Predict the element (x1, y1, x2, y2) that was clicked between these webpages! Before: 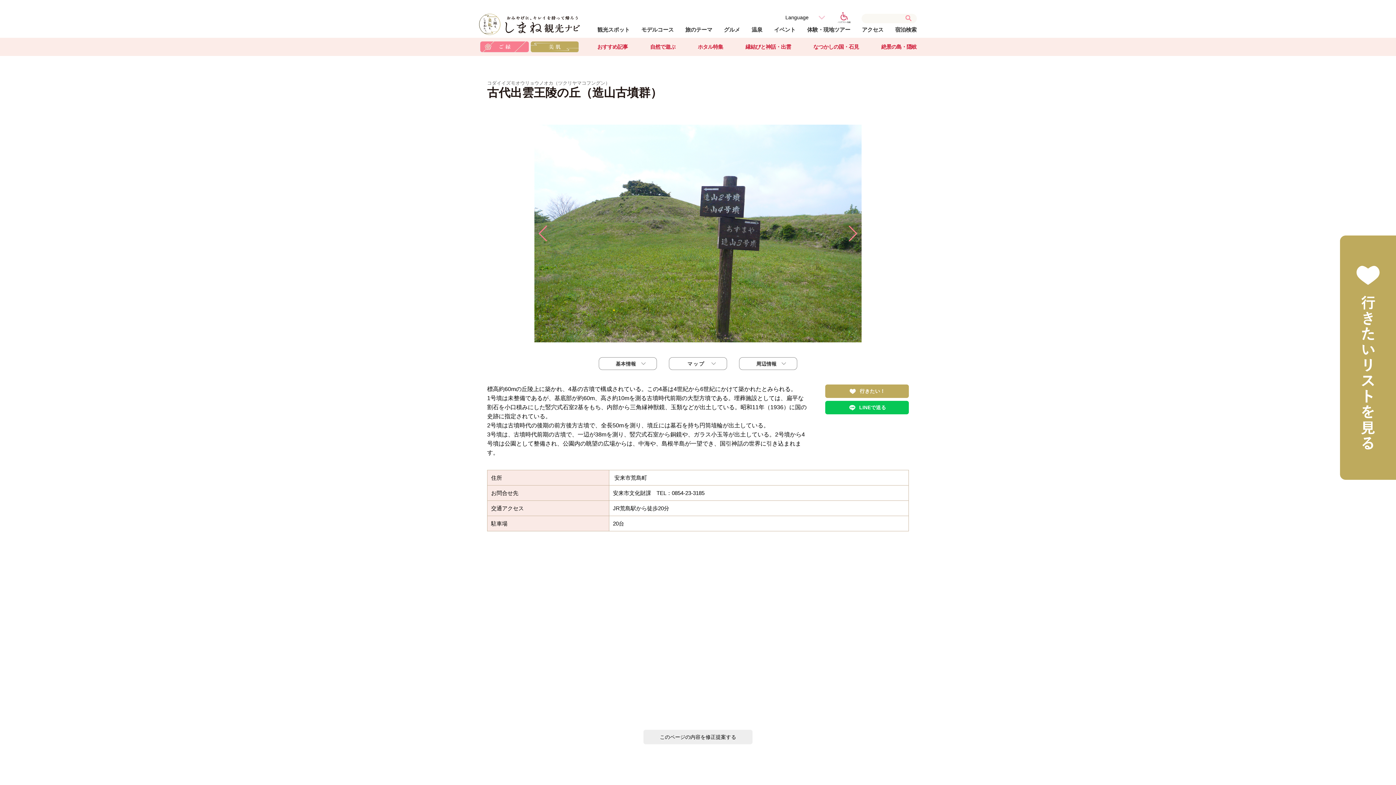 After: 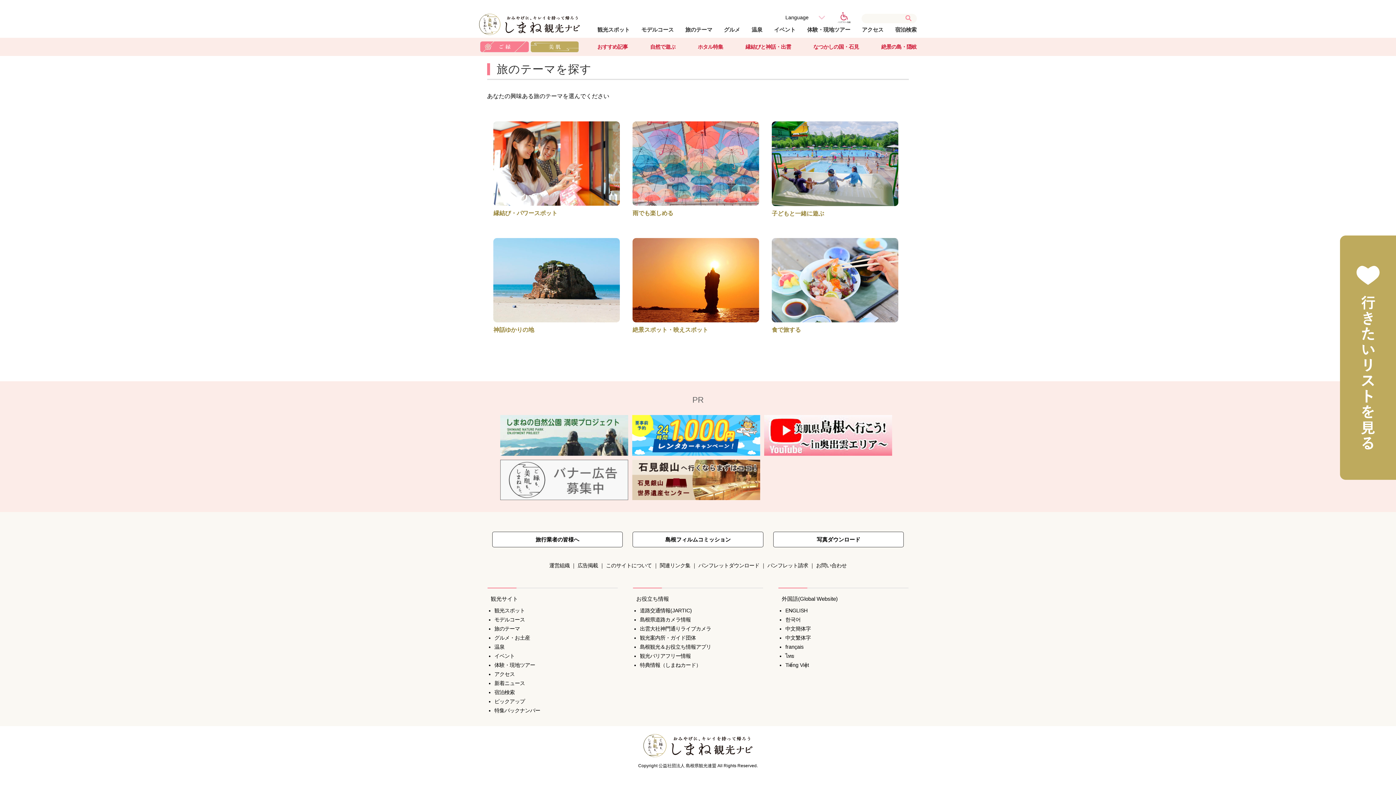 Action: bbox: (685, 26, 712, 32) label: 旅のテーマ